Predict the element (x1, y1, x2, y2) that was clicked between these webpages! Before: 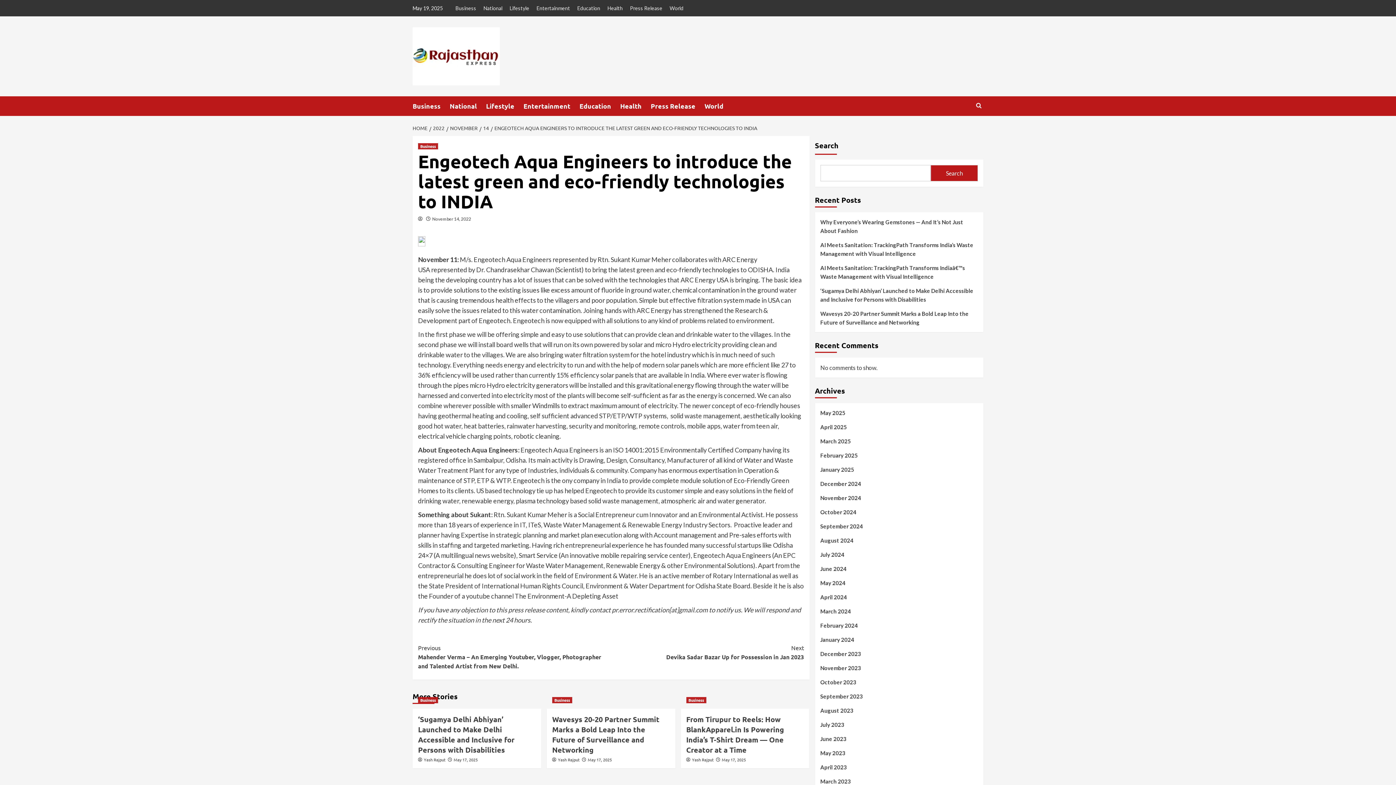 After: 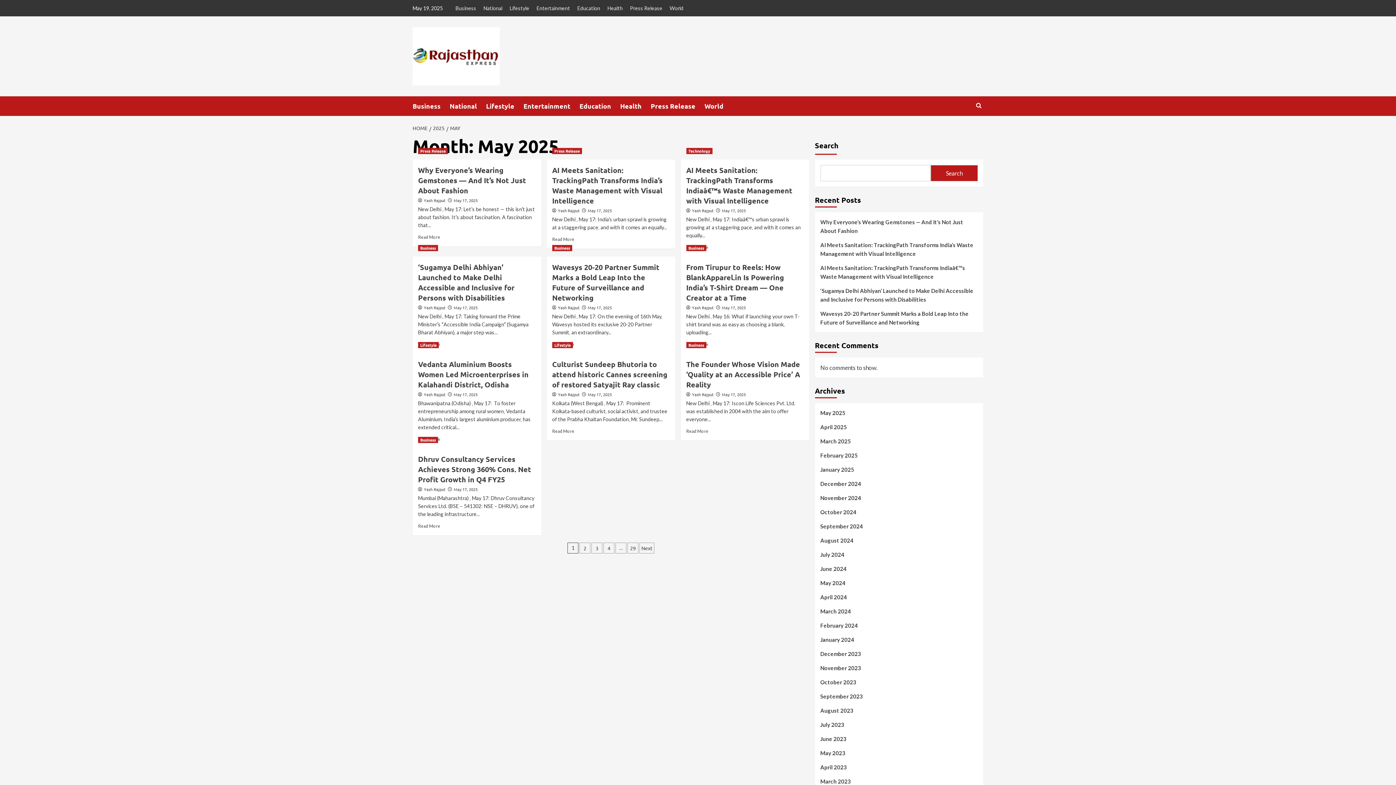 Action: label: May 2025 bbox: (820, 408, 978, 422)